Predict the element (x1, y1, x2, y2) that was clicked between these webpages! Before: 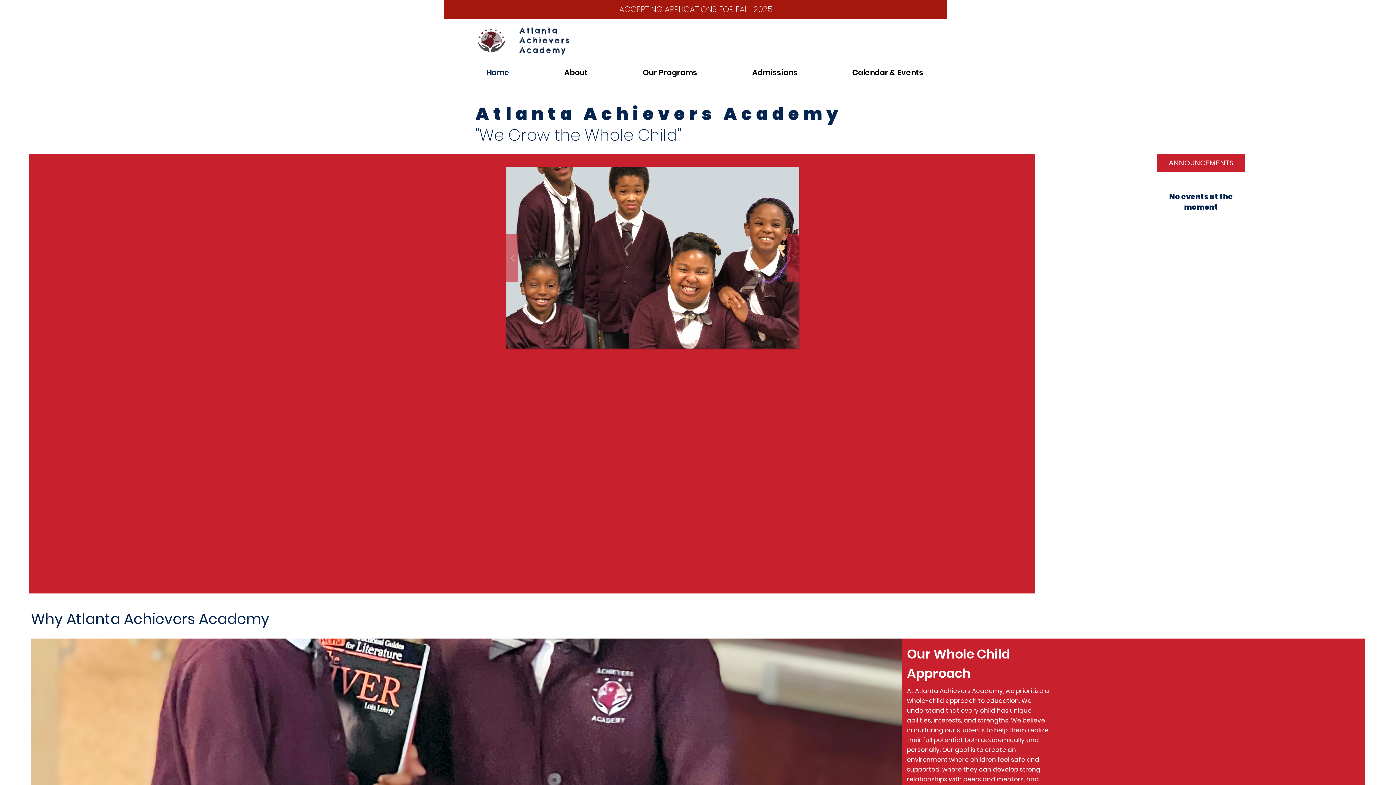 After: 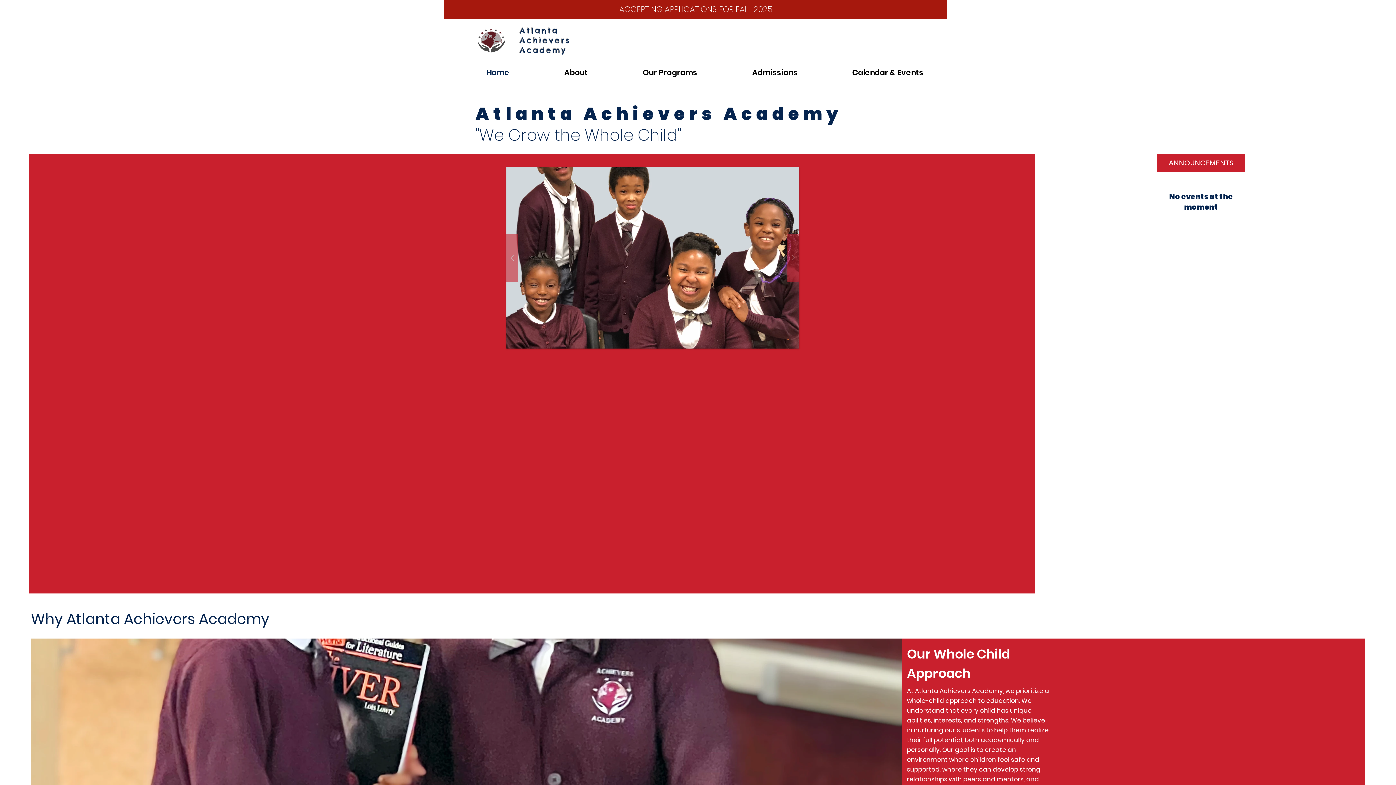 Action: label: Our Programs bbox: (593, 64, 702, 80)